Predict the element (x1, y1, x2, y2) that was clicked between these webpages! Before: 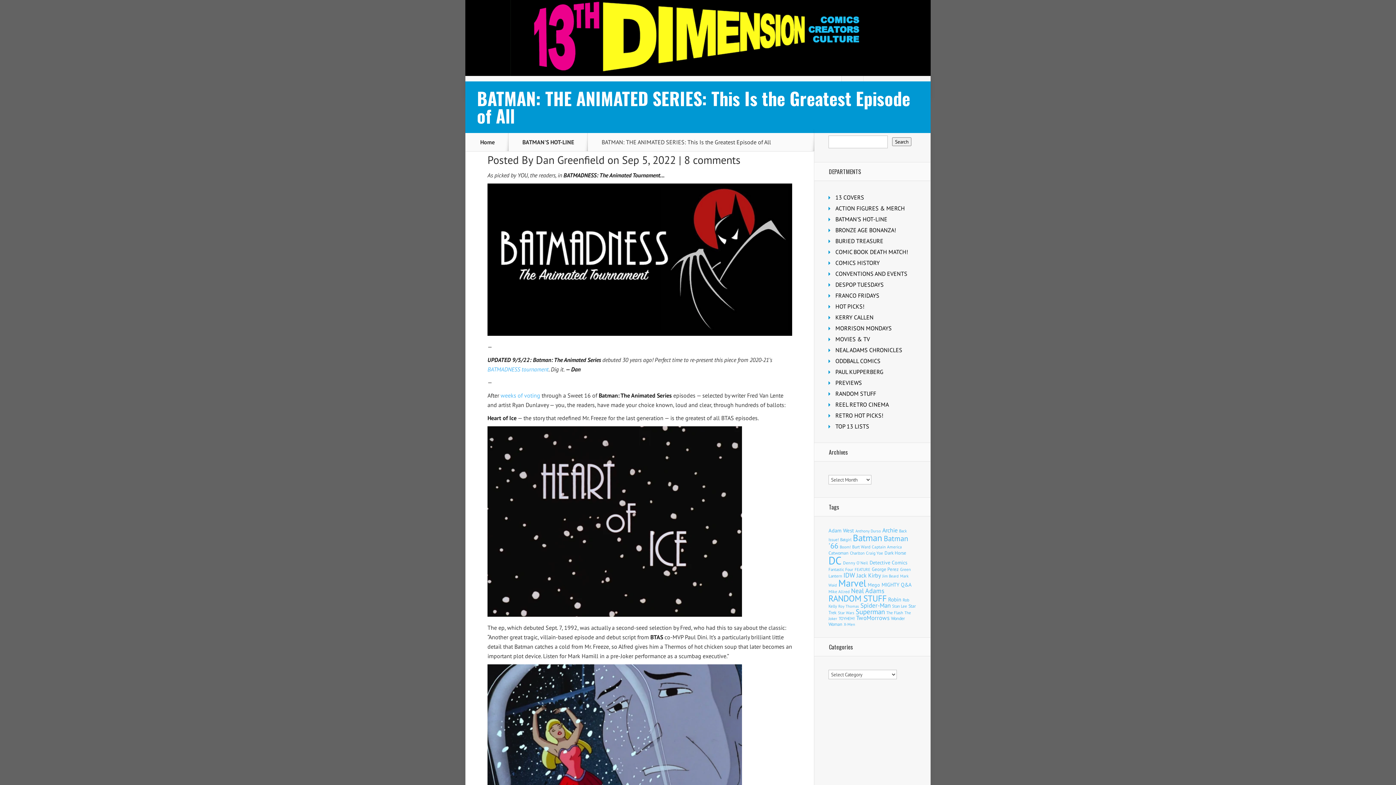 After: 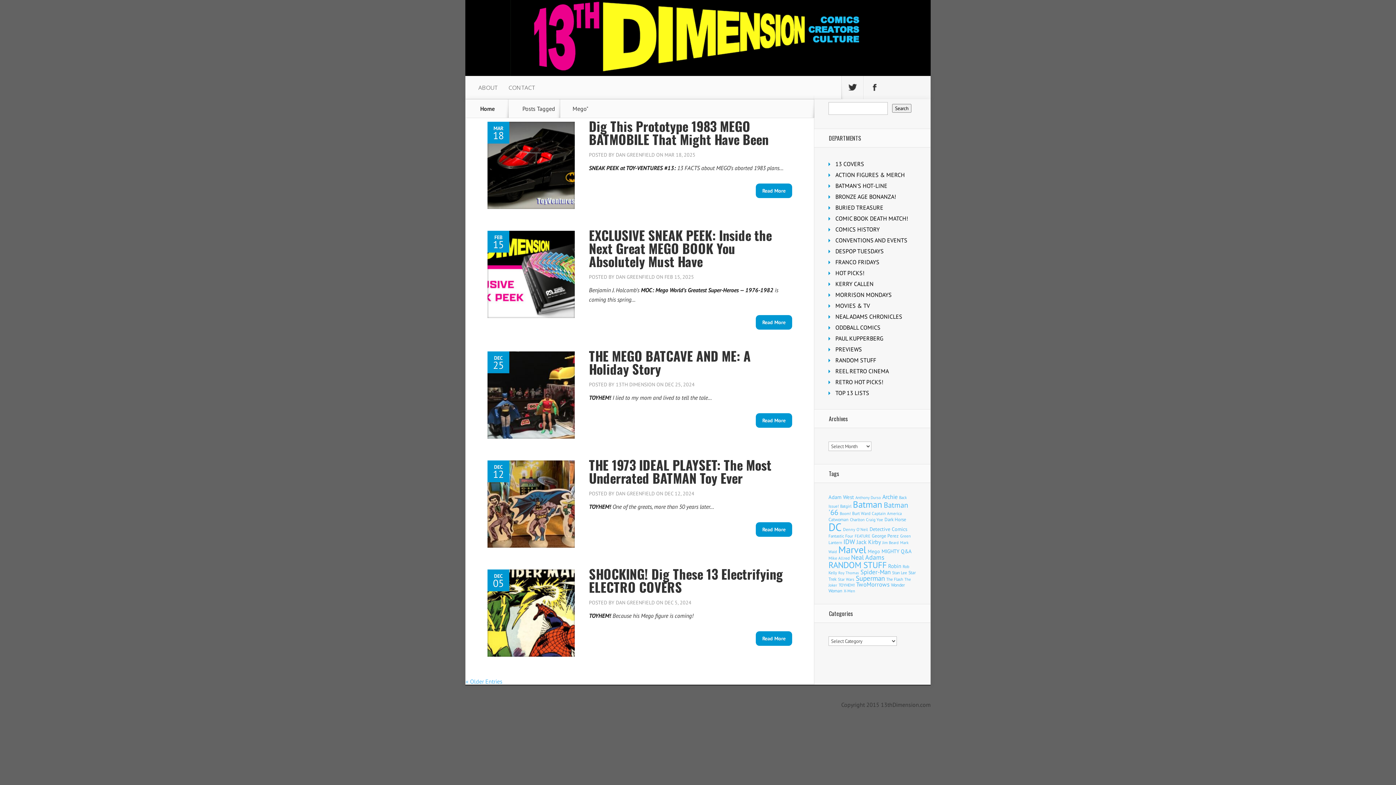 Action: bbox: (868, 581, 880, 588) label: Mego (154 items)